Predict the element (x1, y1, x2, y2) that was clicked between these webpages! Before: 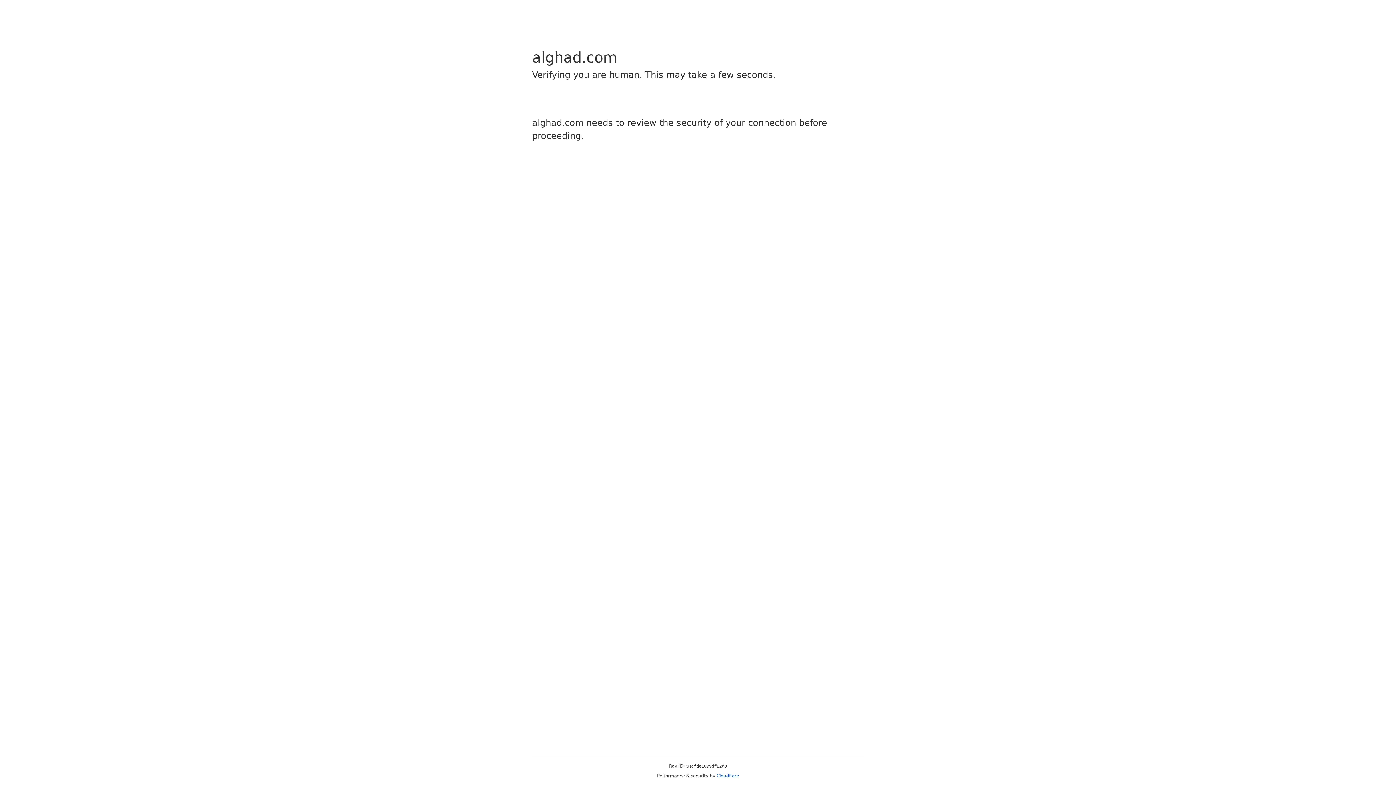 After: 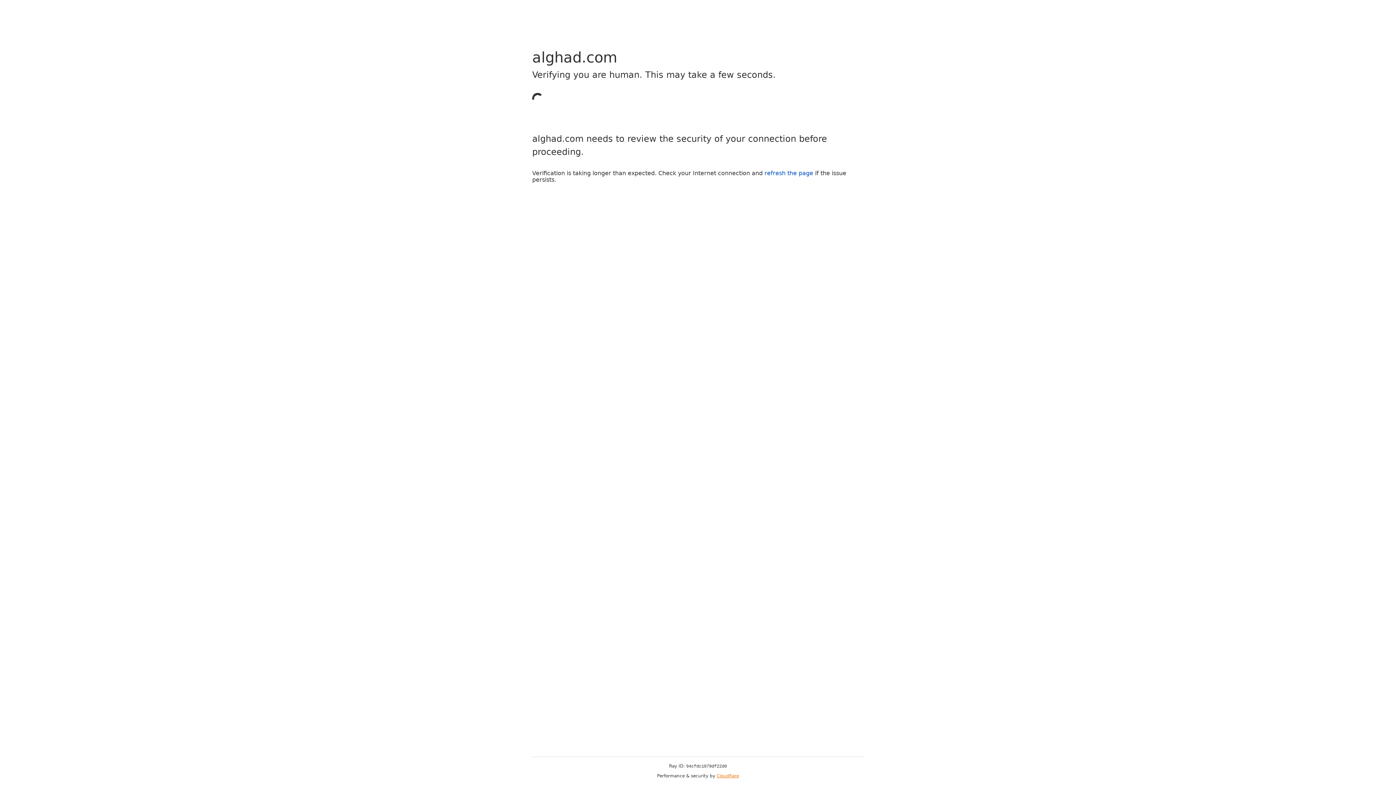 Action: label: Cloudflare bbox: (716, 773, 739, 778)